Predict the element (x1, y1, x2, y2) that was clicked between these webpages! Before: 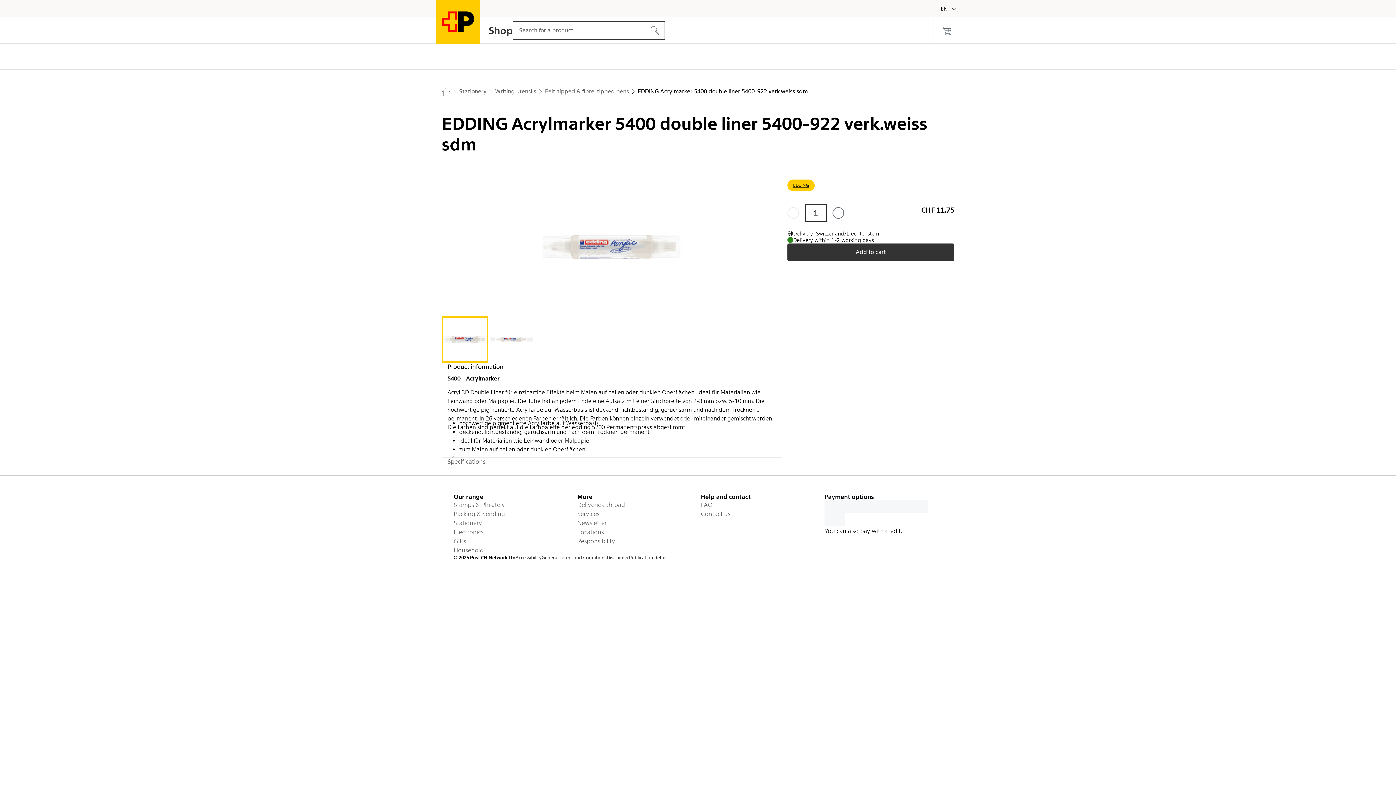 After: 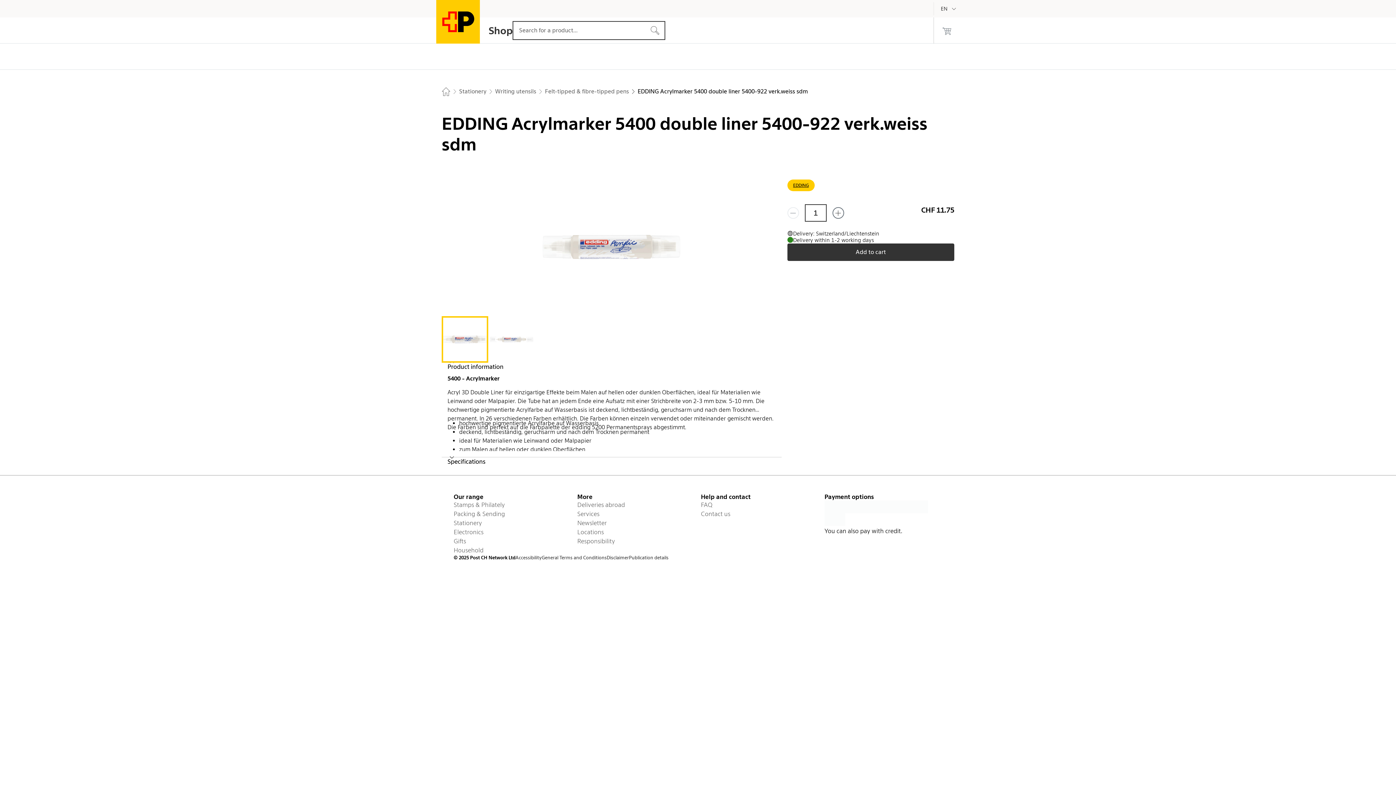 Action: label: Specifications bbox: (441, 458, 781, 465)